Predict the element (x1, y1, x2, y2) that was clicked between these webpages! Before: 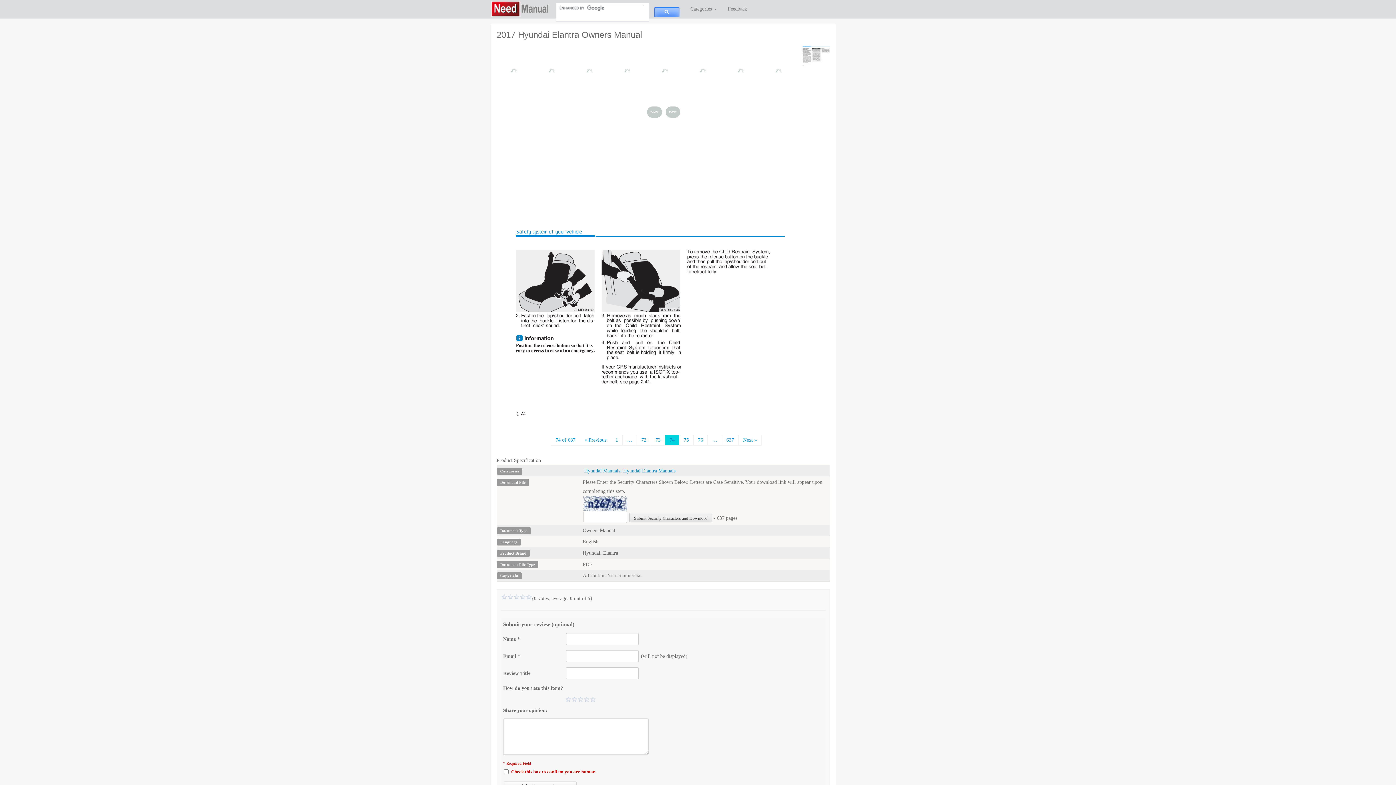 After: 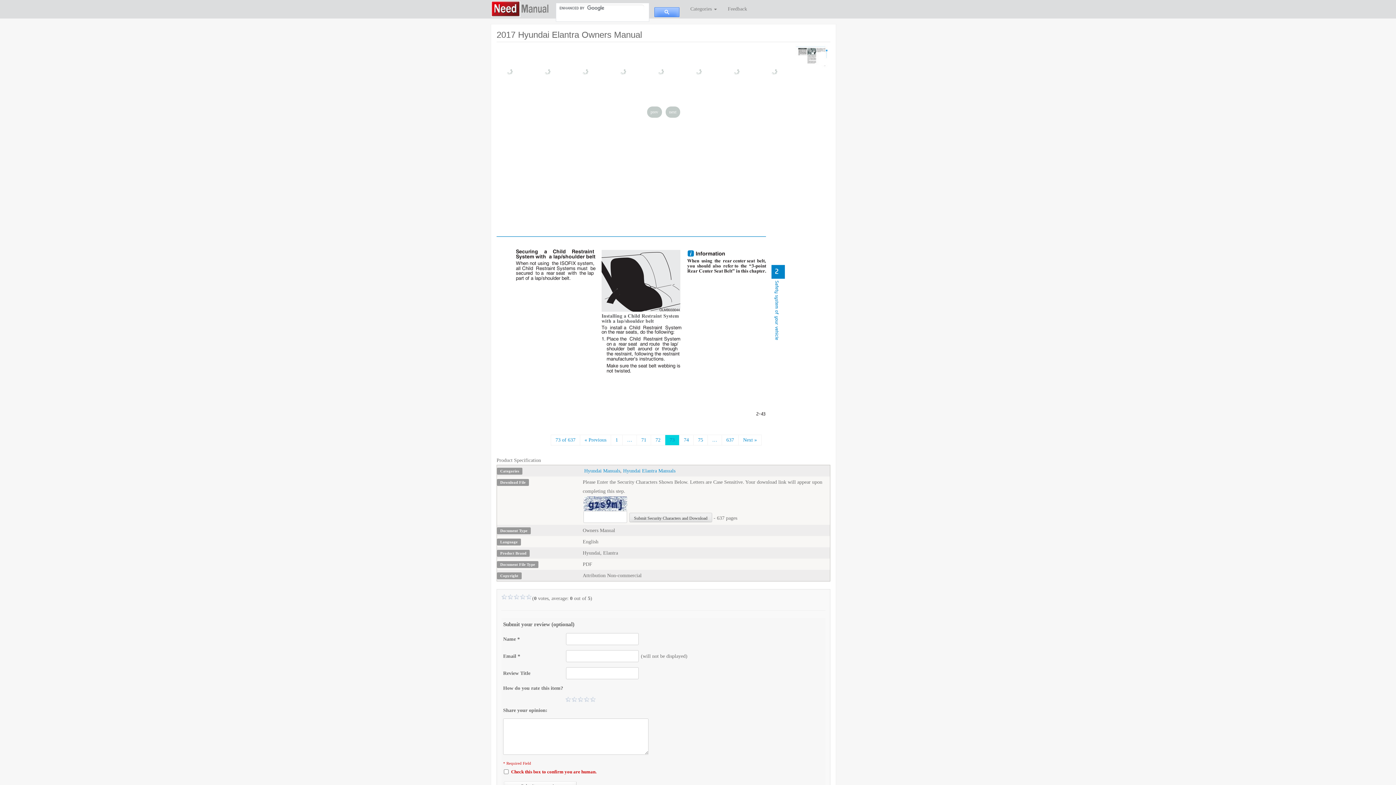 Action: bbox: (651, 434, 665, 445) label: 73